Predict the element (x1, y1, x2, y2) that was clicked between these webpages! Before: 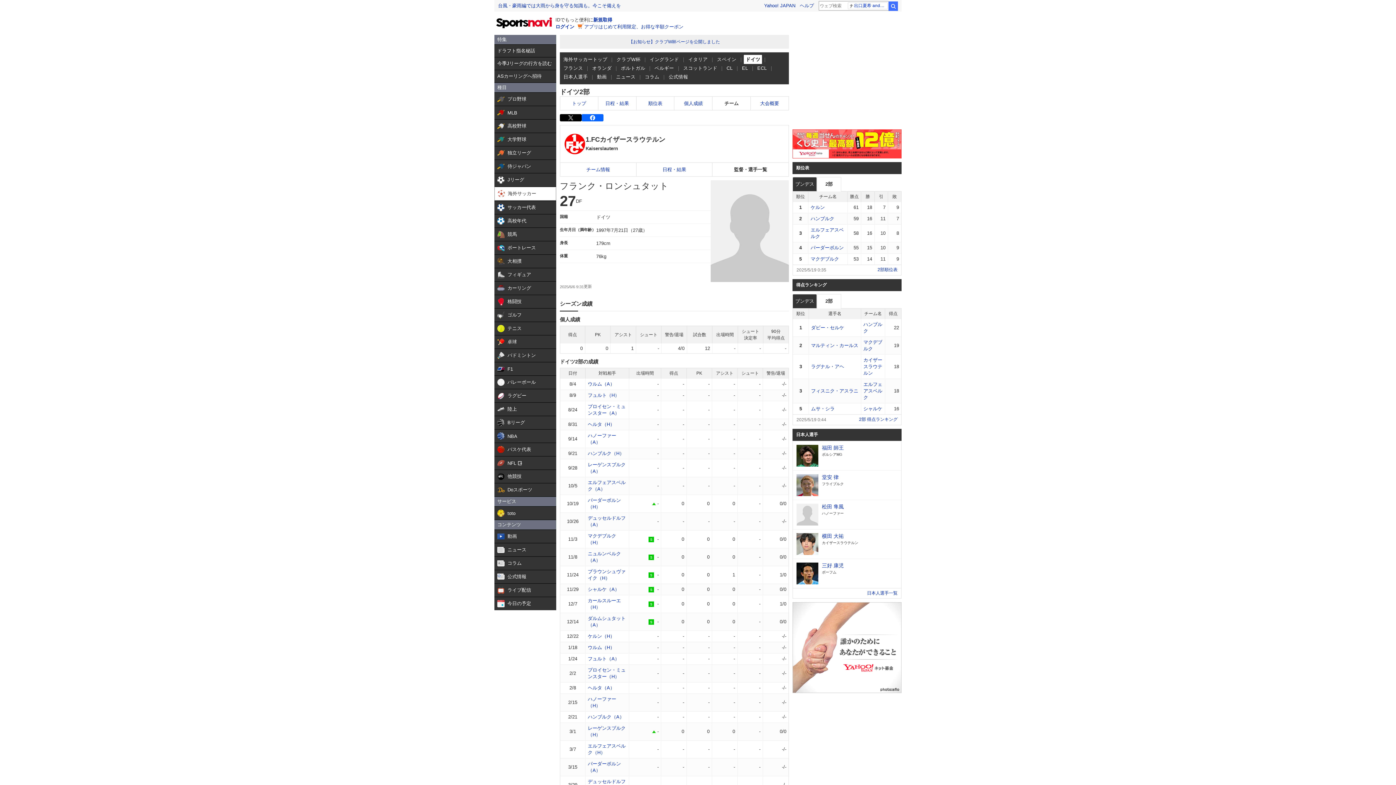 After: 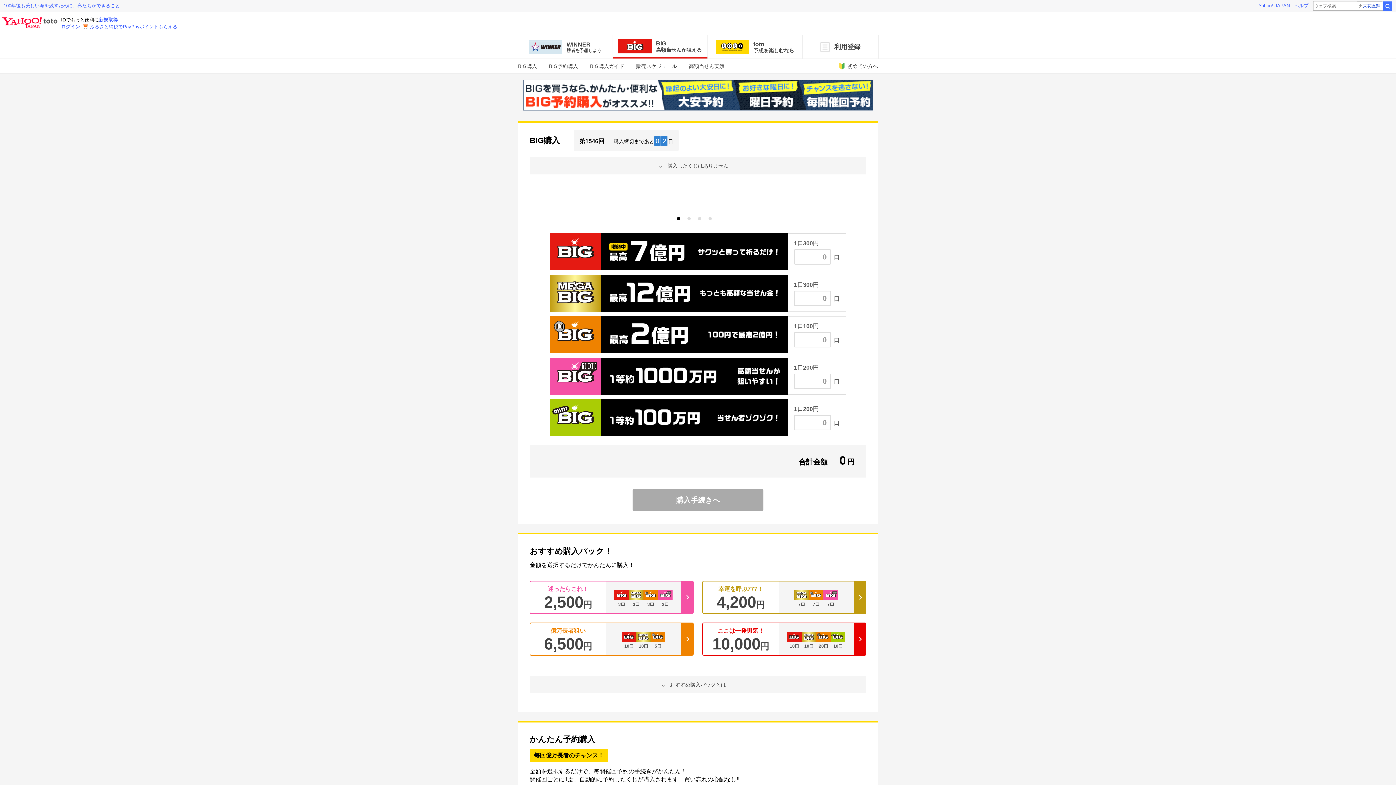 Action: bbox: (792, 153, 901, 159)